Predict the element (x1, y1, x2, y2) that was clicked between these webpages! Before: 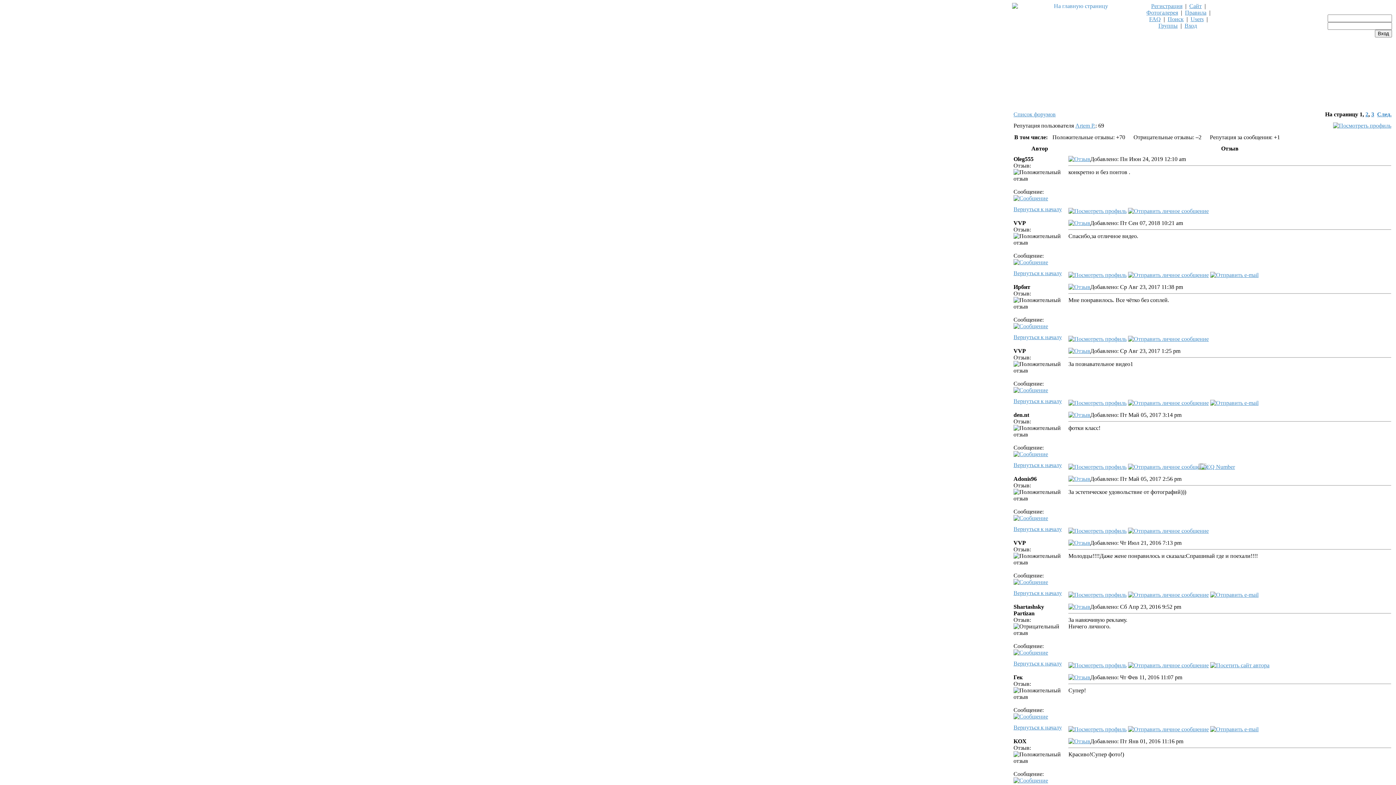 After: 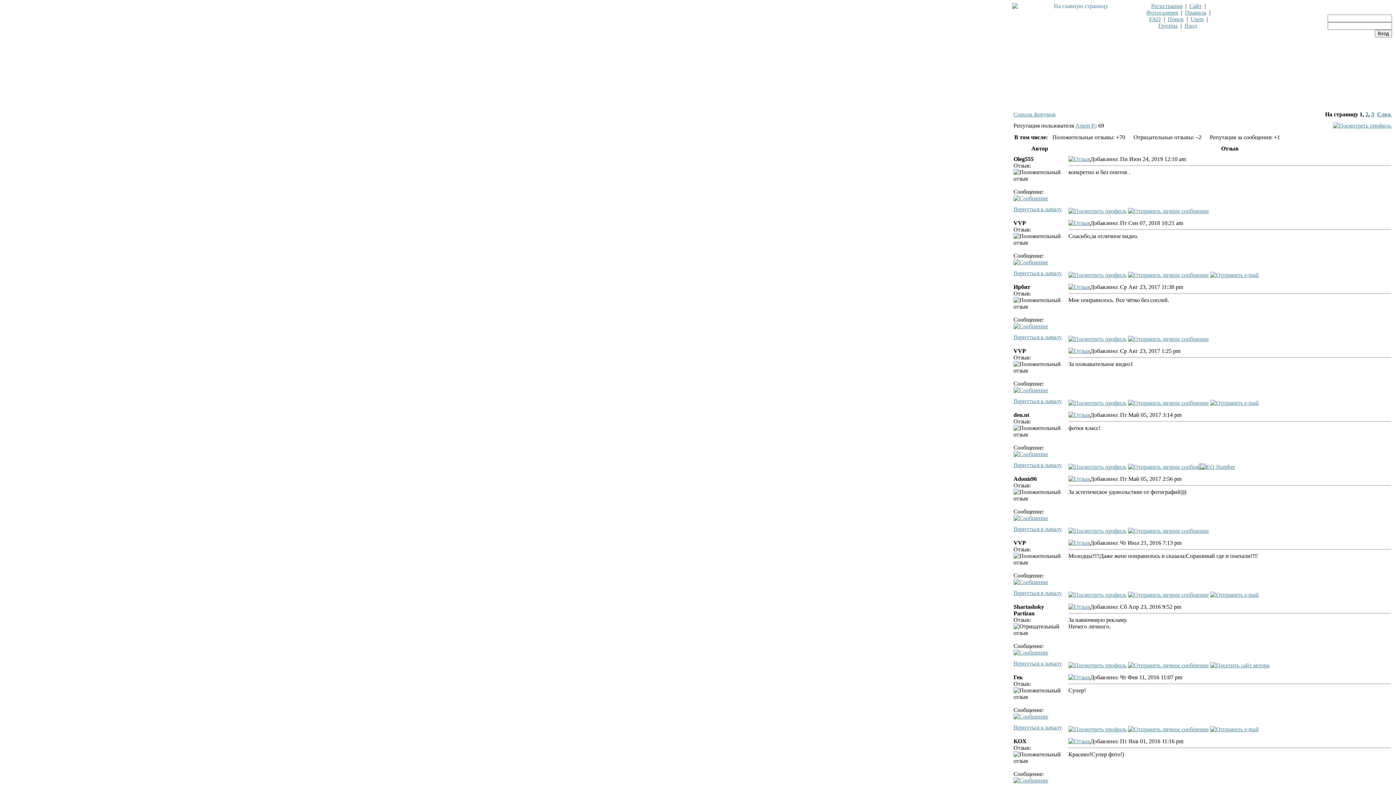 Action: bbox: (1068, 674, 1090, 680)